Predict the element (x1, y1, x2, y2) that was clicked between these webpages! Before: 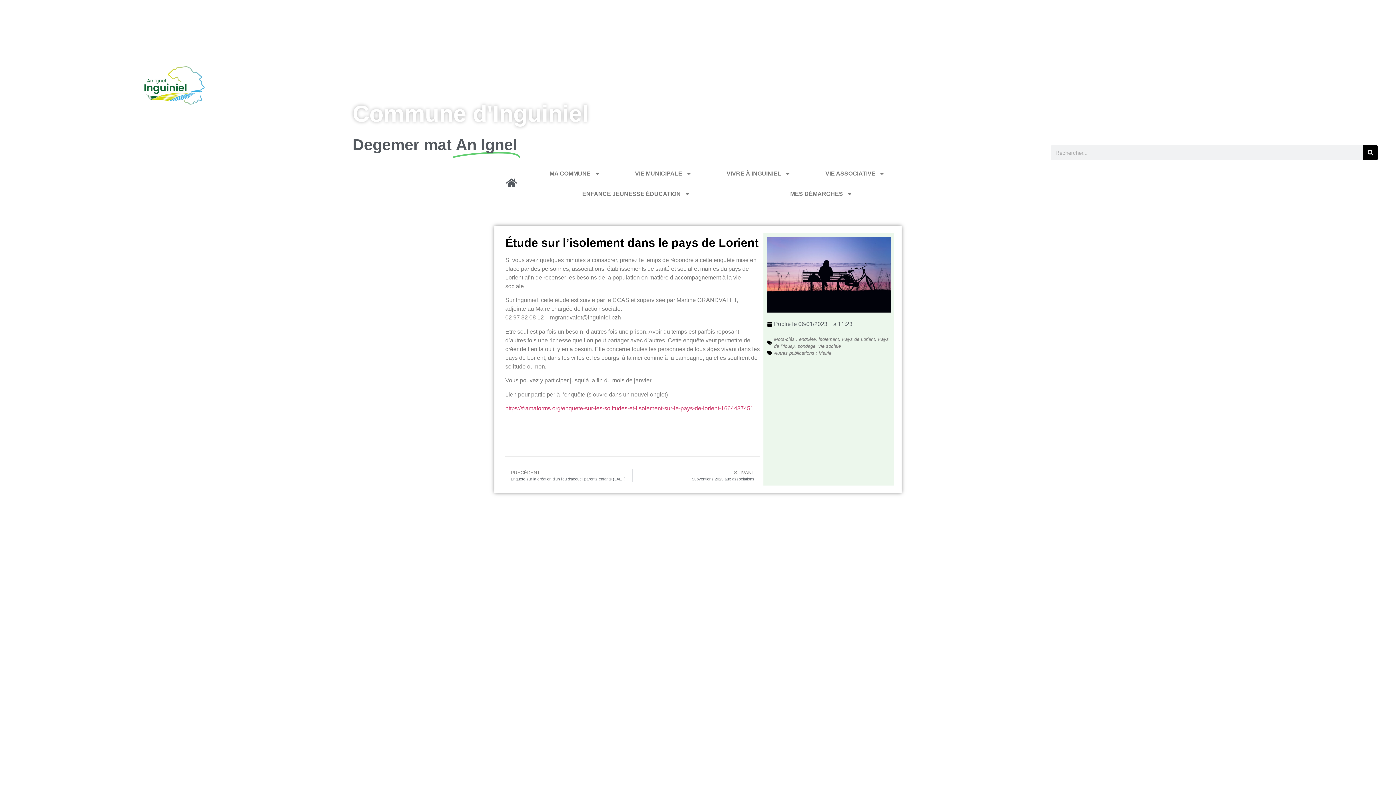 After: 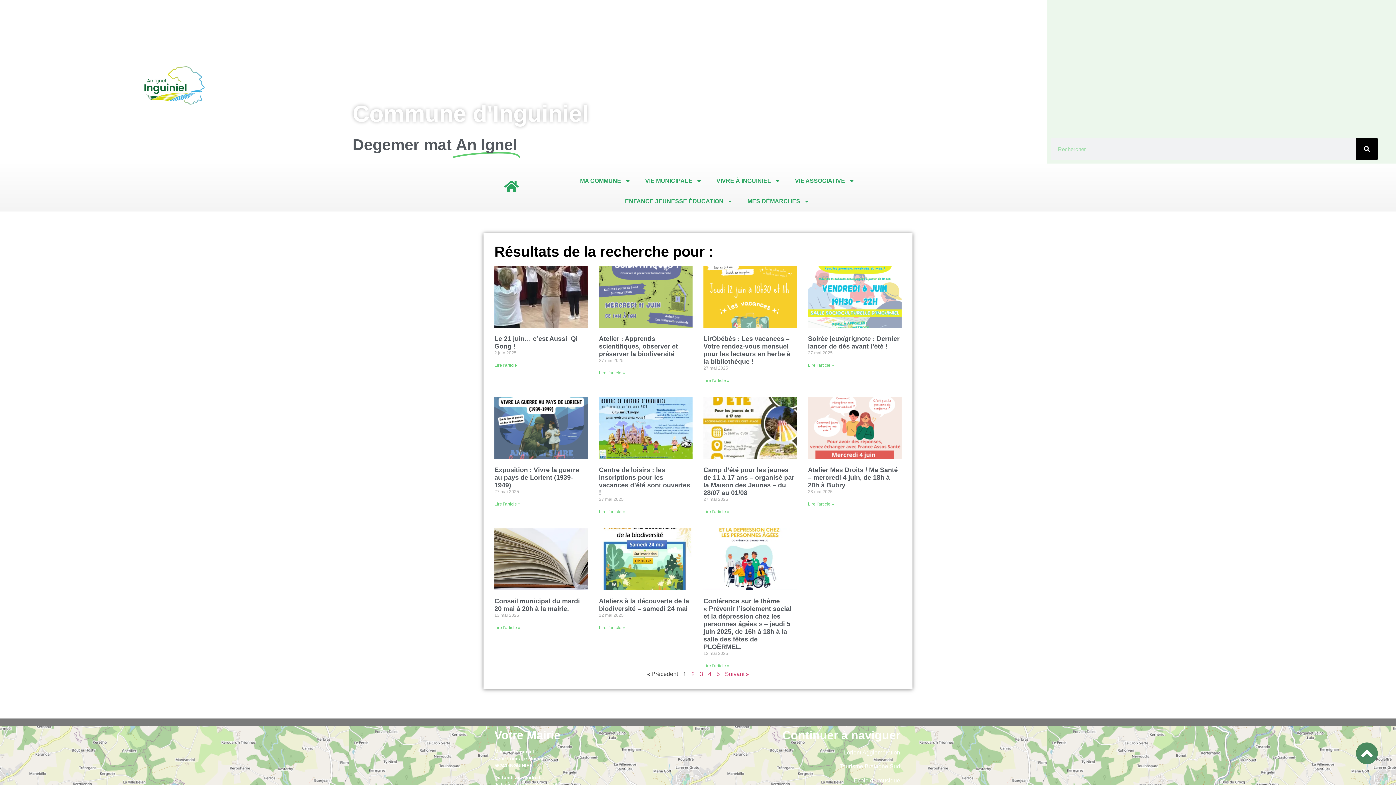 Action: bbox: (1363, 145, 1378, 160) label: Rechercher 